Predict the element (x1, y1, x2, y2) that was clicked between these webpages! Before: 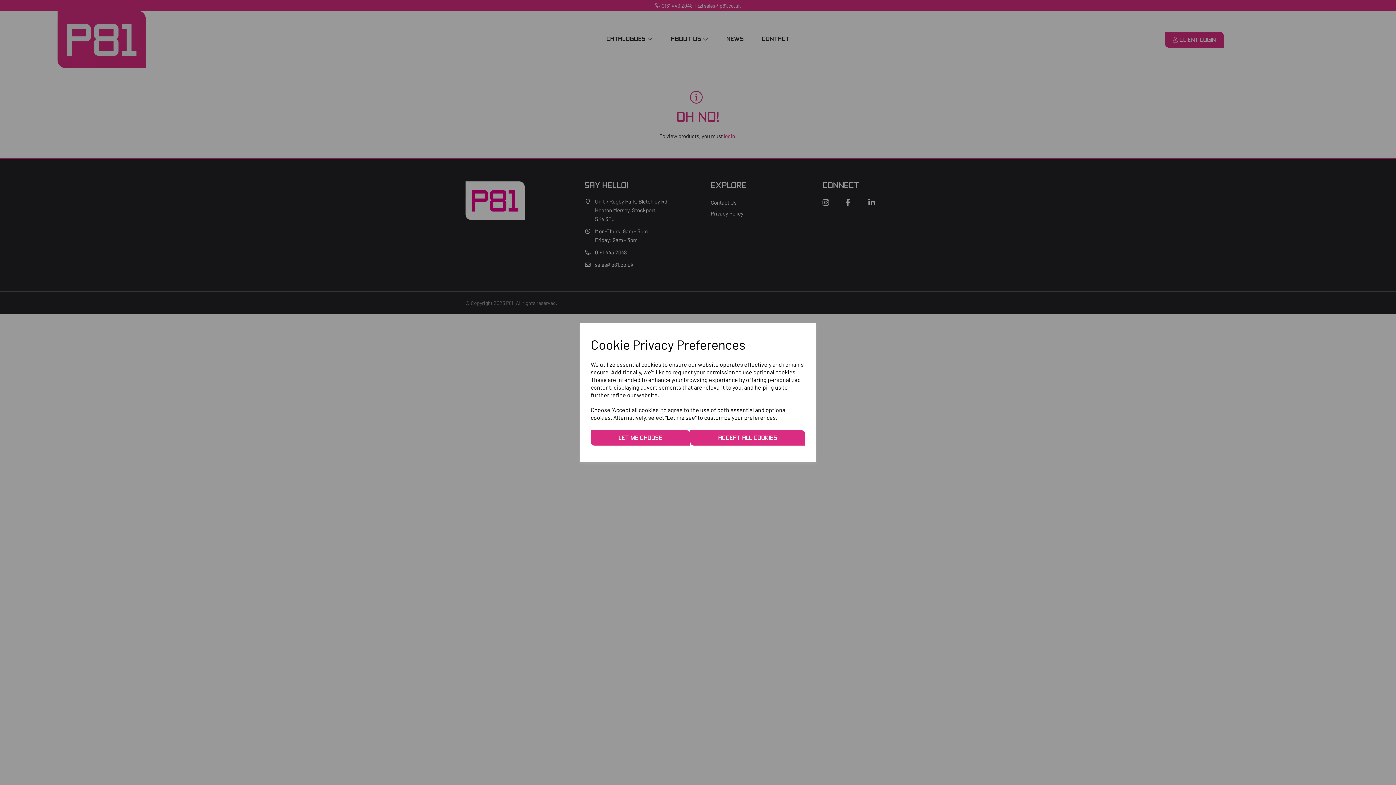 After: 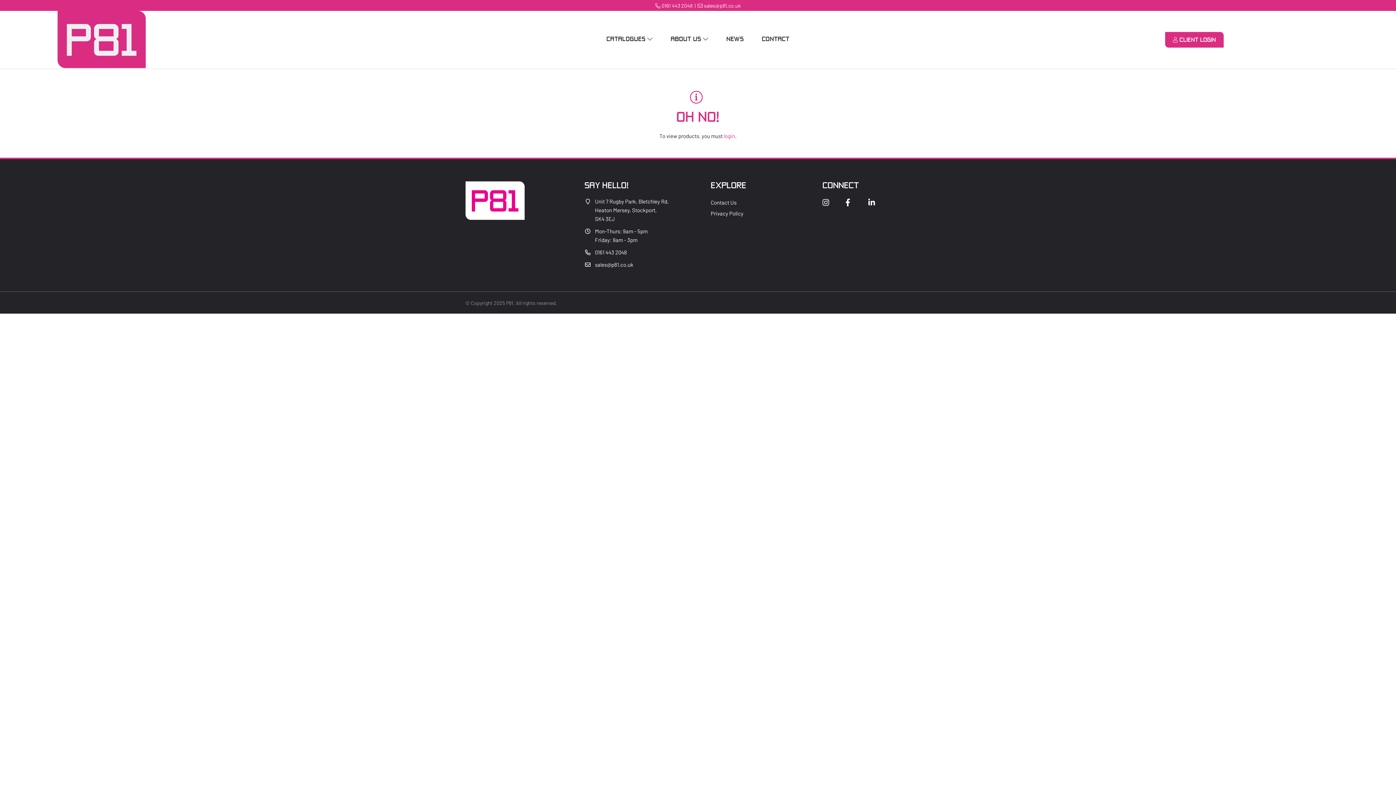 Action: label: ACCEPT ALL COOKIES bbox: (690, 430, 805, 445)